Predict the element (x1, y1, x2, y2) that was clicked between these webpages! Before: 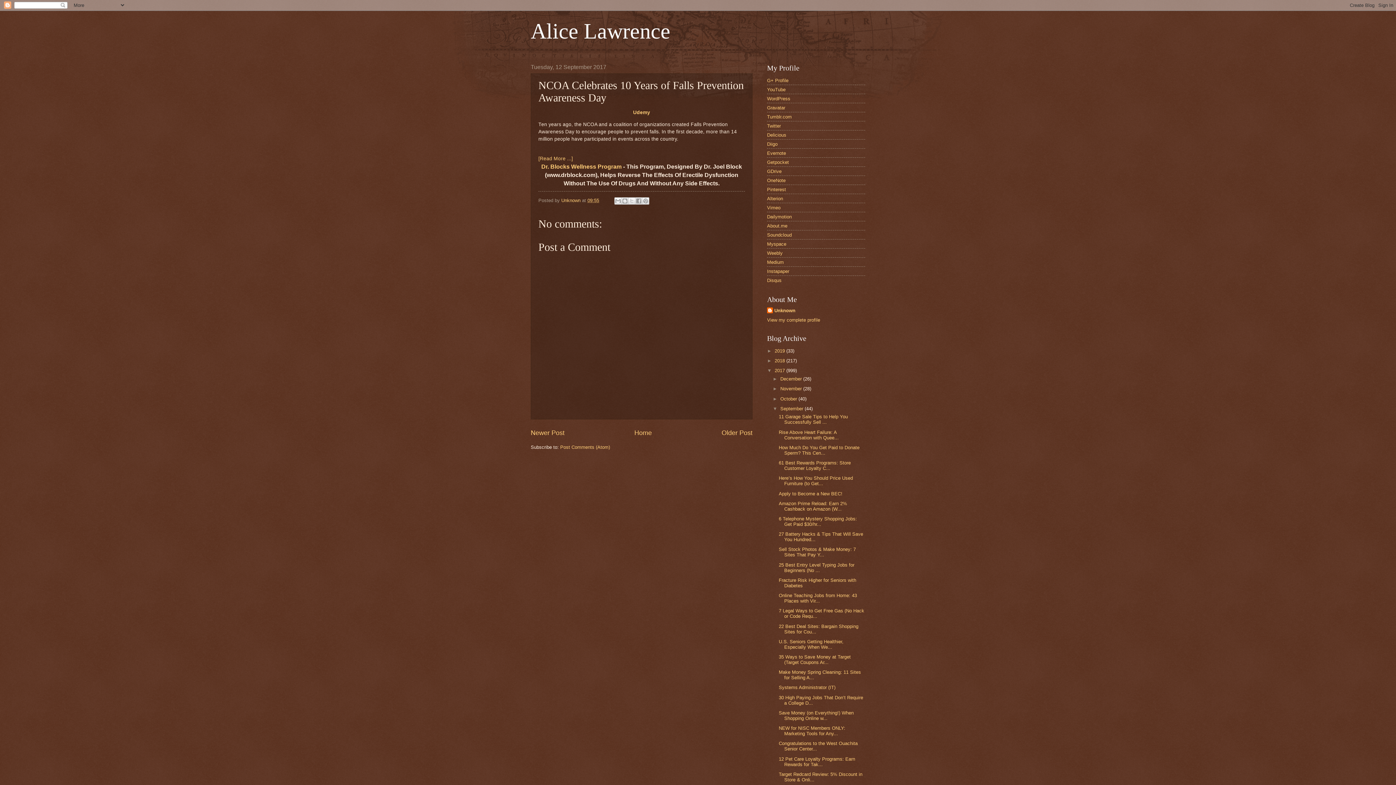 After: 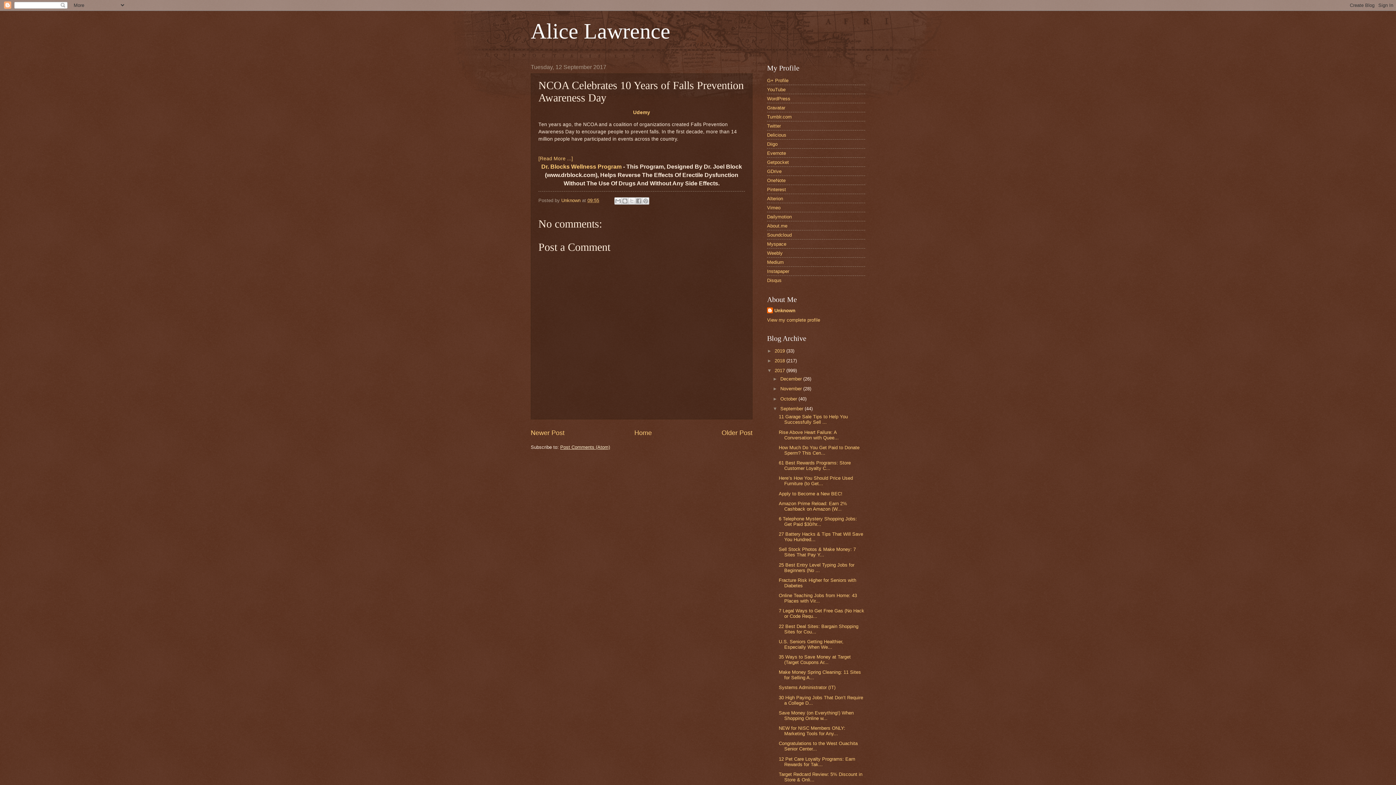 Action: bbox: (560, 444, 610, 450) label: Post Comments (Atom)